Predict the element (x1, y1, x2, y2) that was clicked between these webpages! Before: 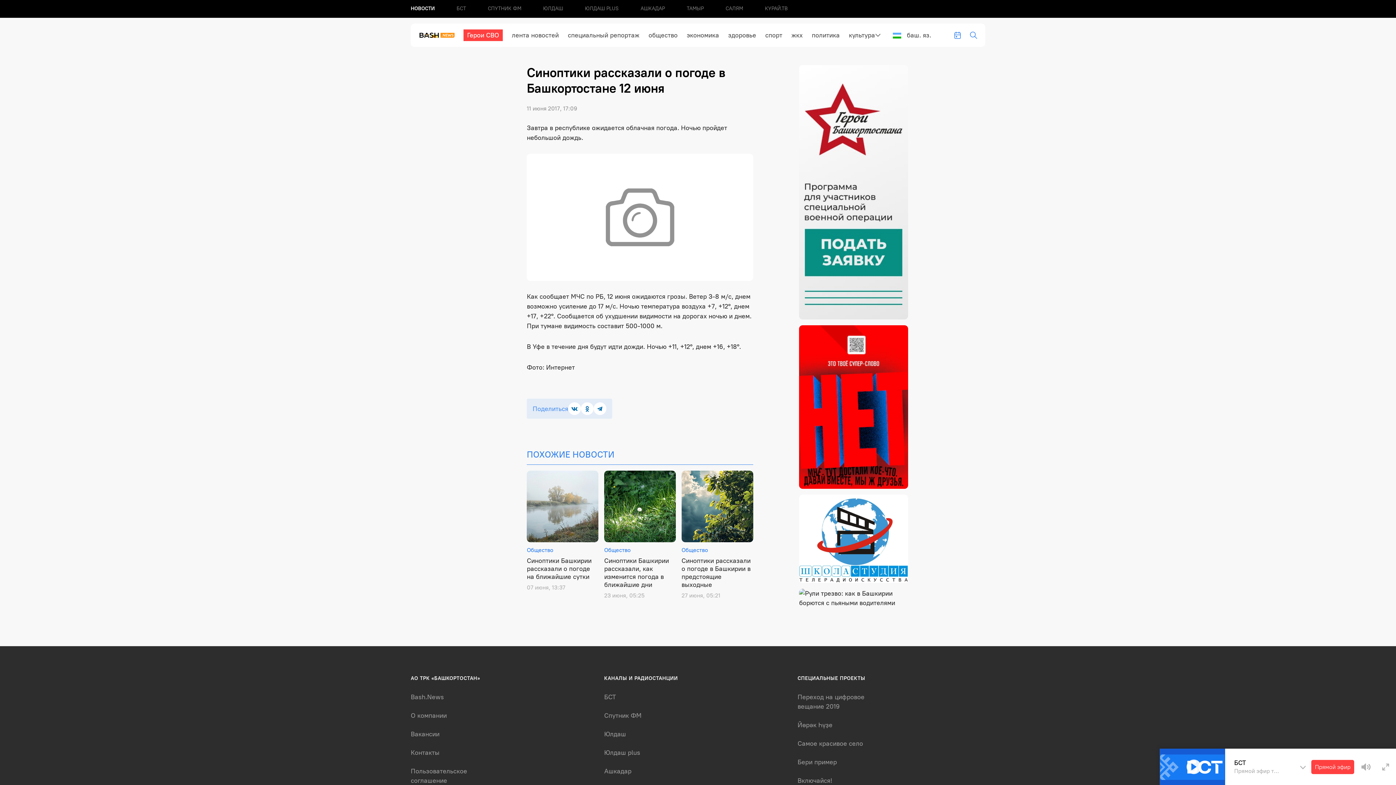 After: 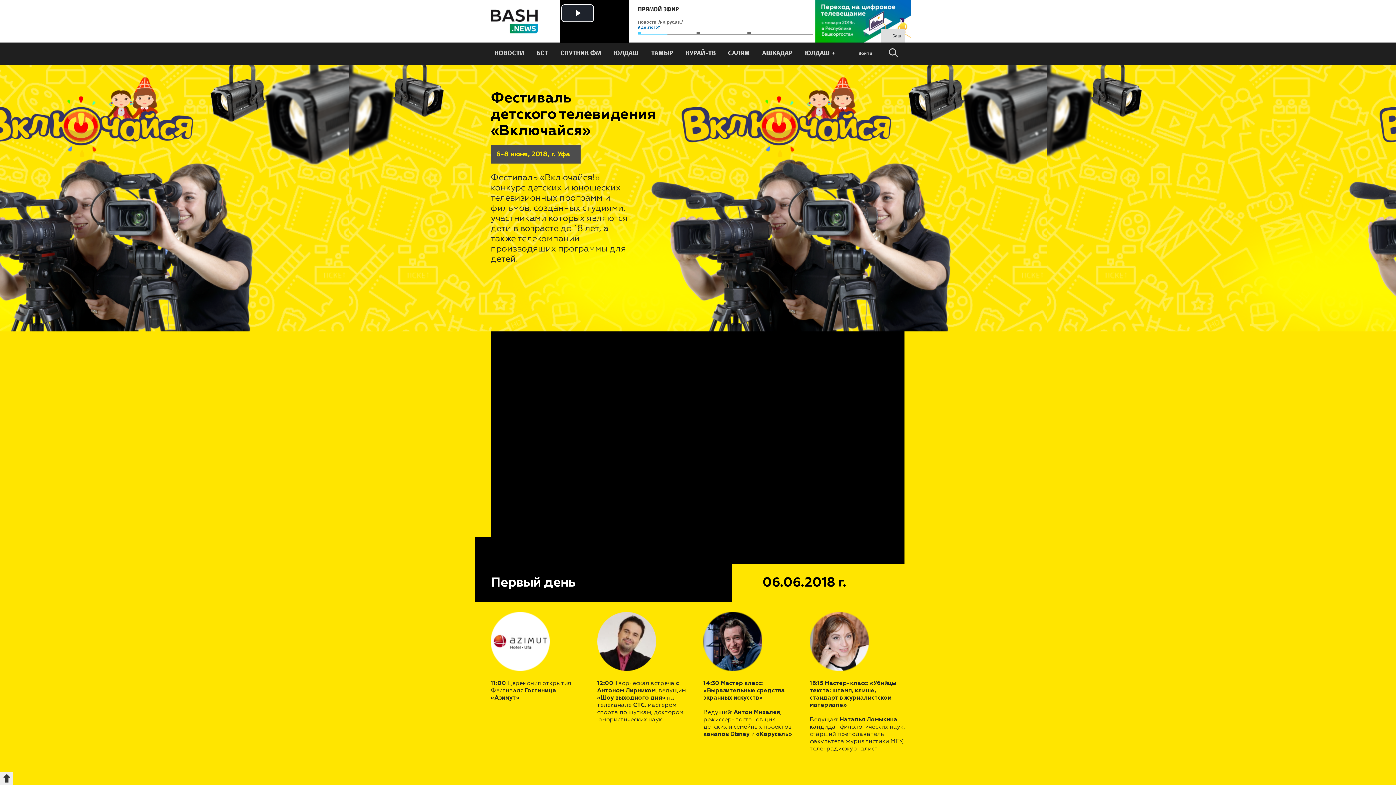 Action: label: Включайся! bbox: (797, 777, 832, 785)